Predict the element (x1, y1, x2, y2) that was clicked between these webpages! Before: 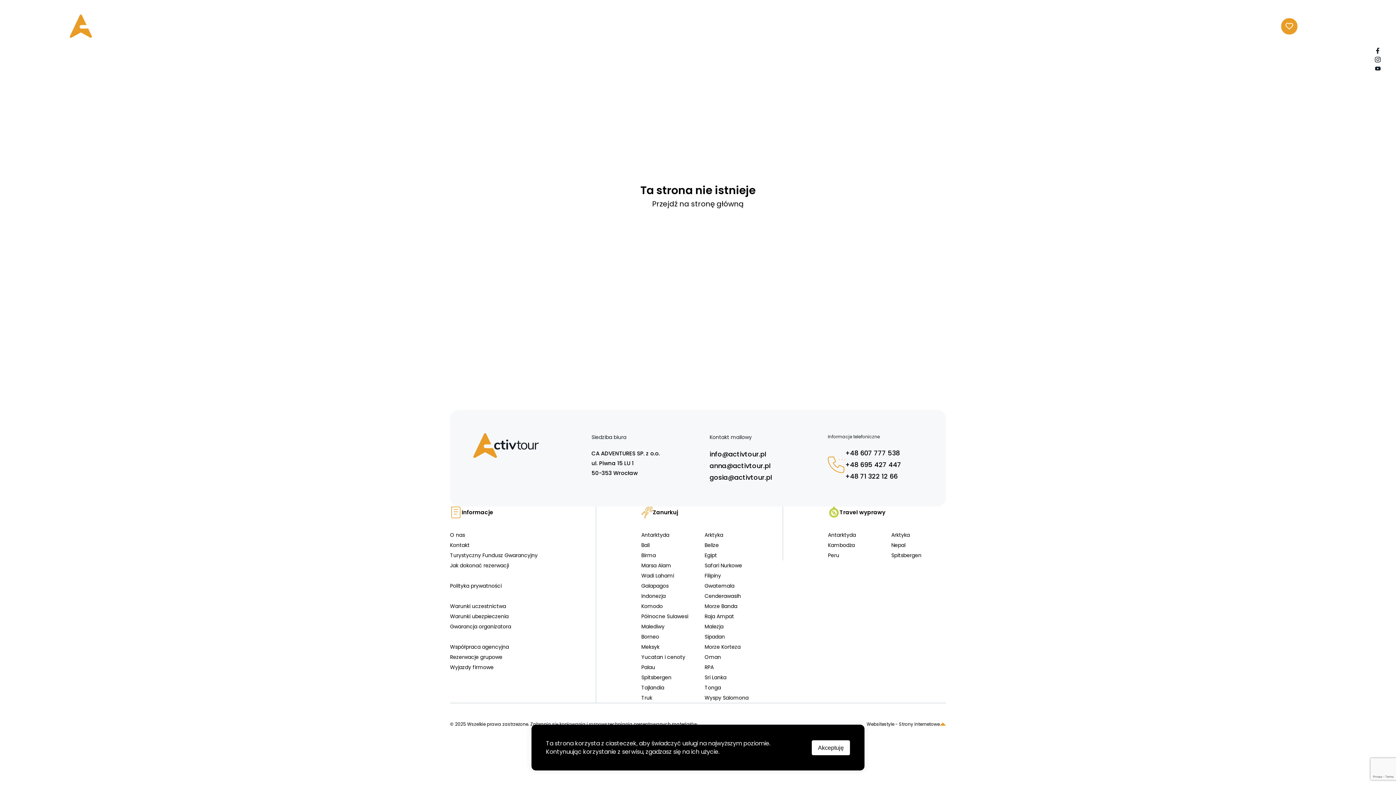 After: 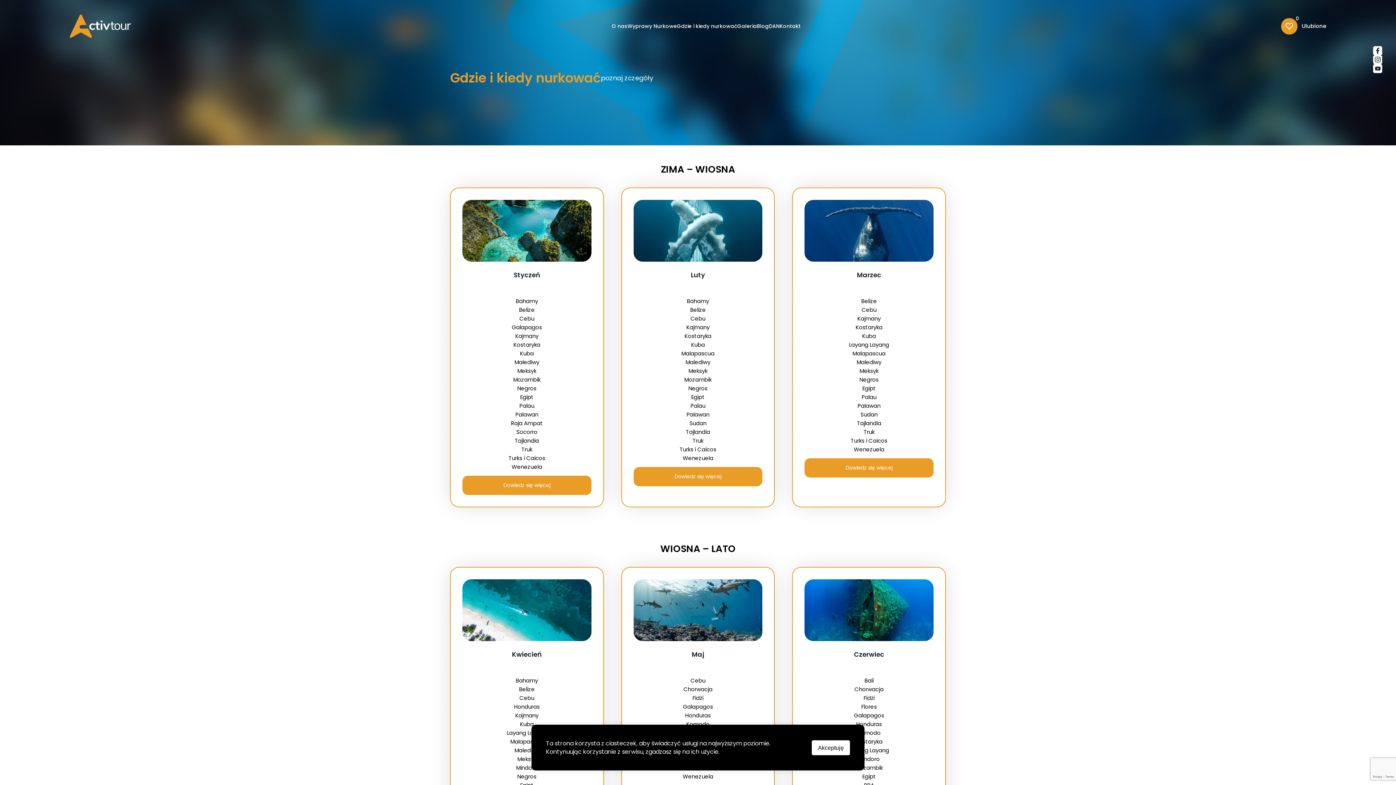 Action: bbox: (676, 22, 737, 29) label: Gdzie i kiedy nurkować